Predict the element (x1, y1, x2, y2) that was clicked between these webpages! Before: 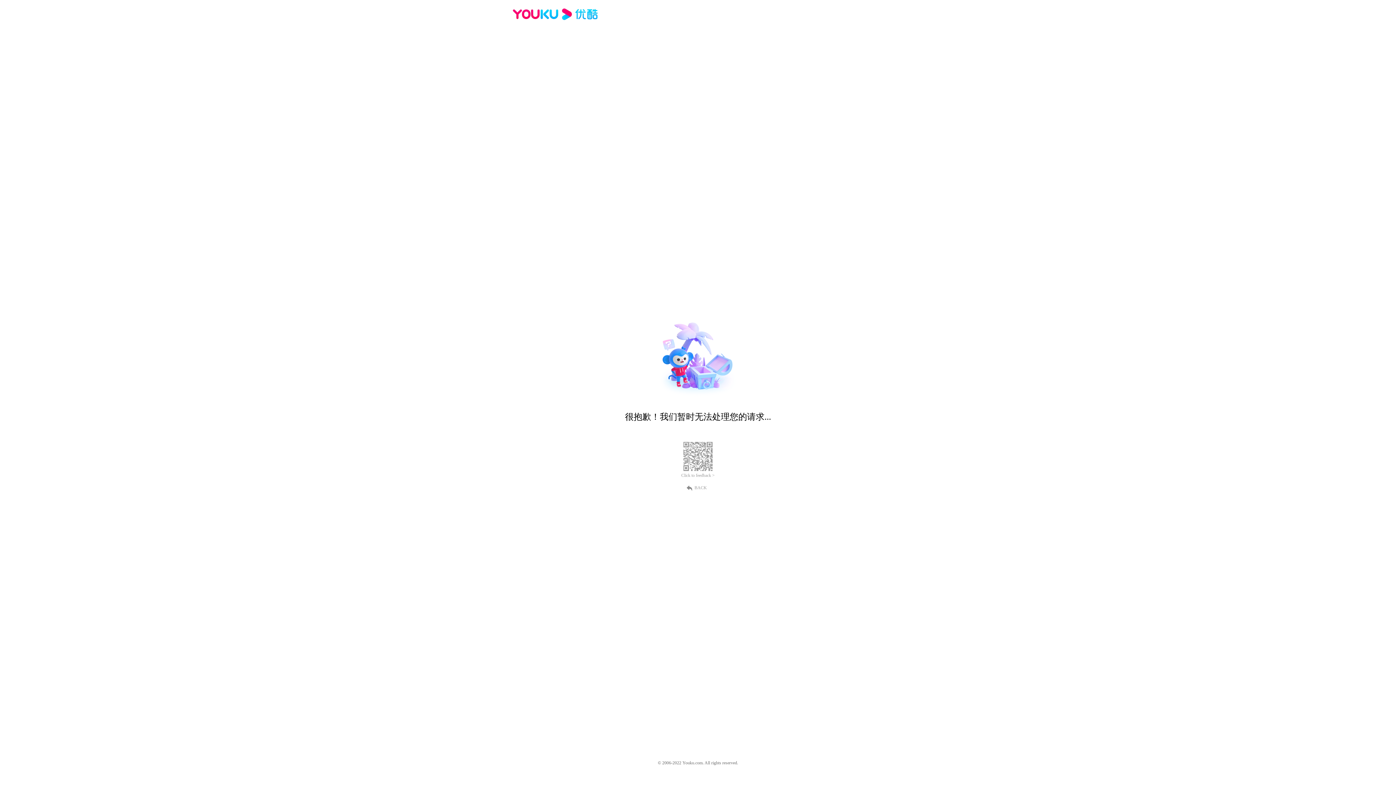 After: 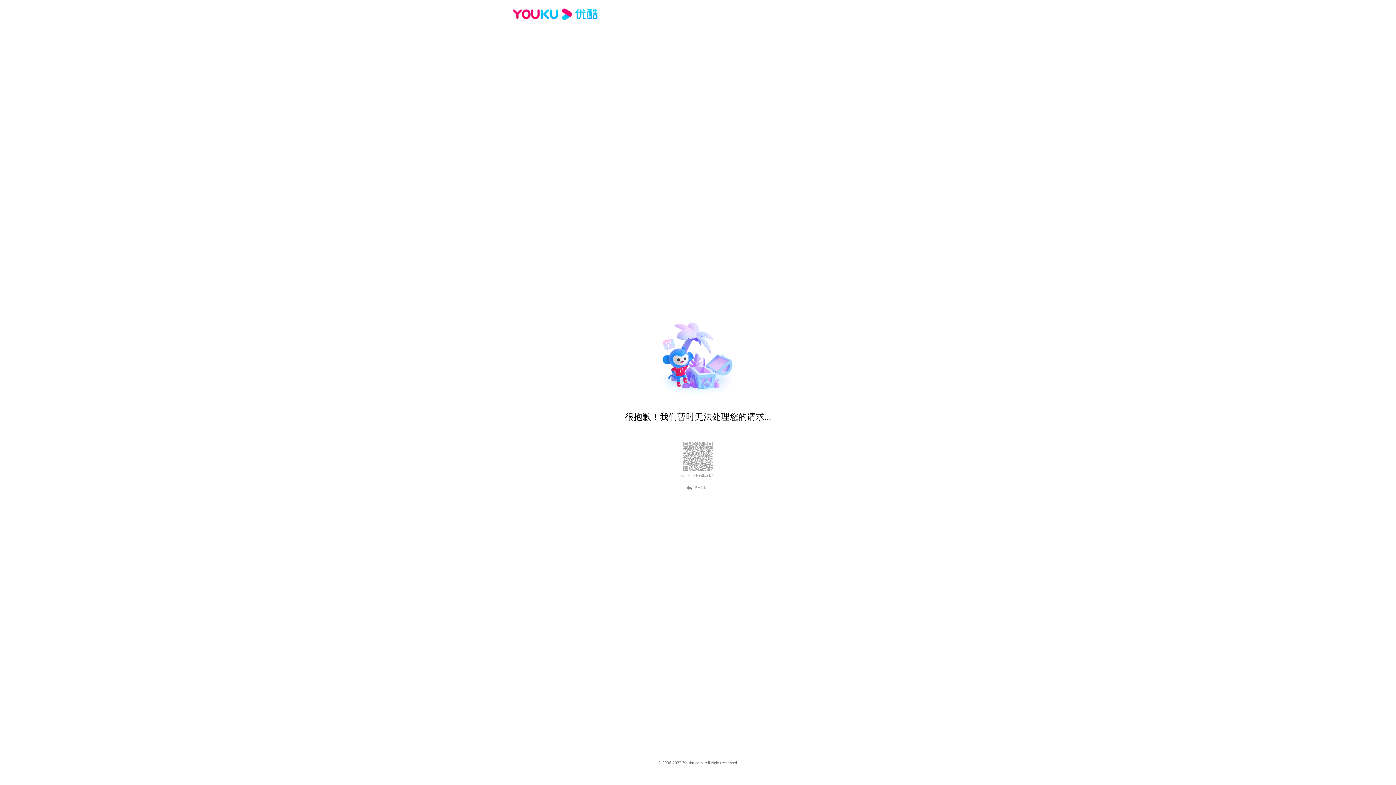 Action: bbox: (512, 16, 600, 25)